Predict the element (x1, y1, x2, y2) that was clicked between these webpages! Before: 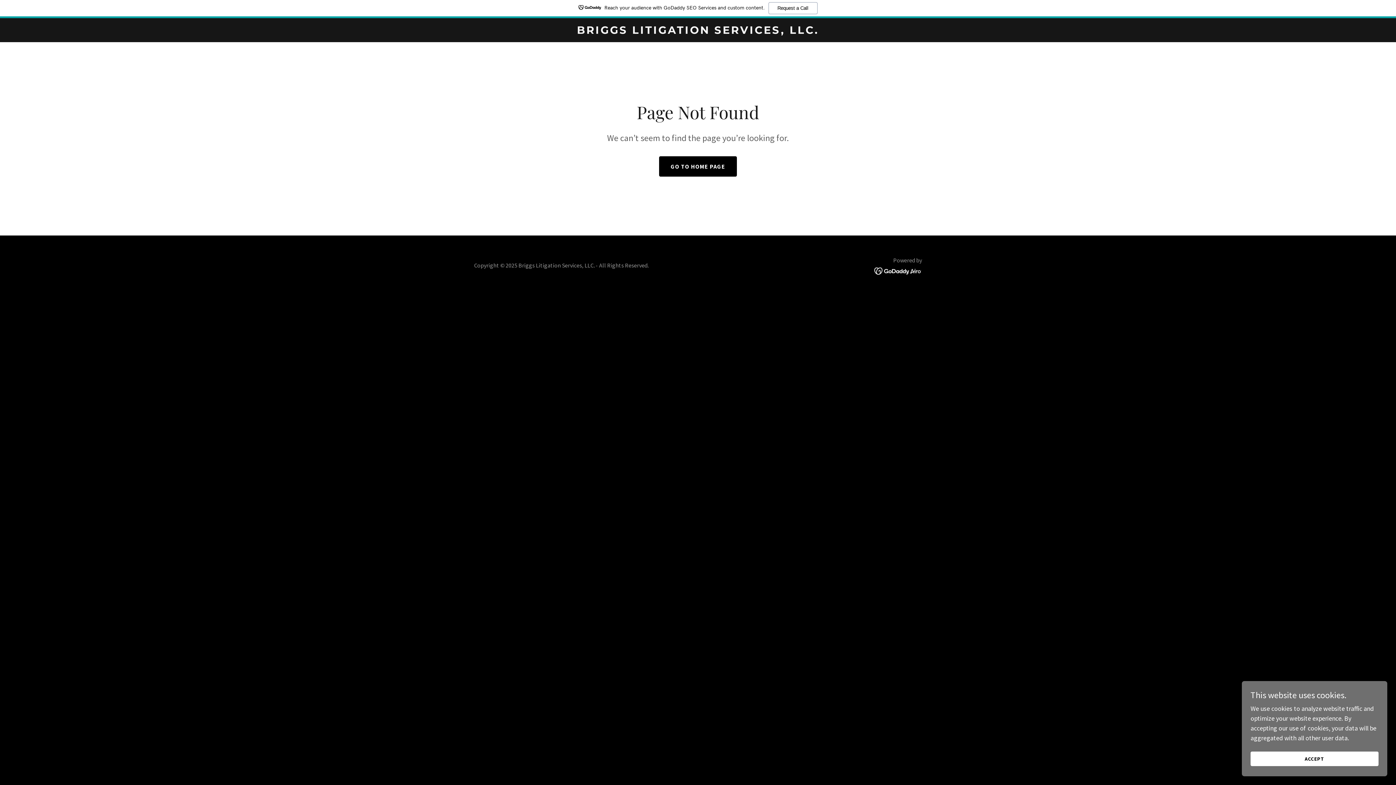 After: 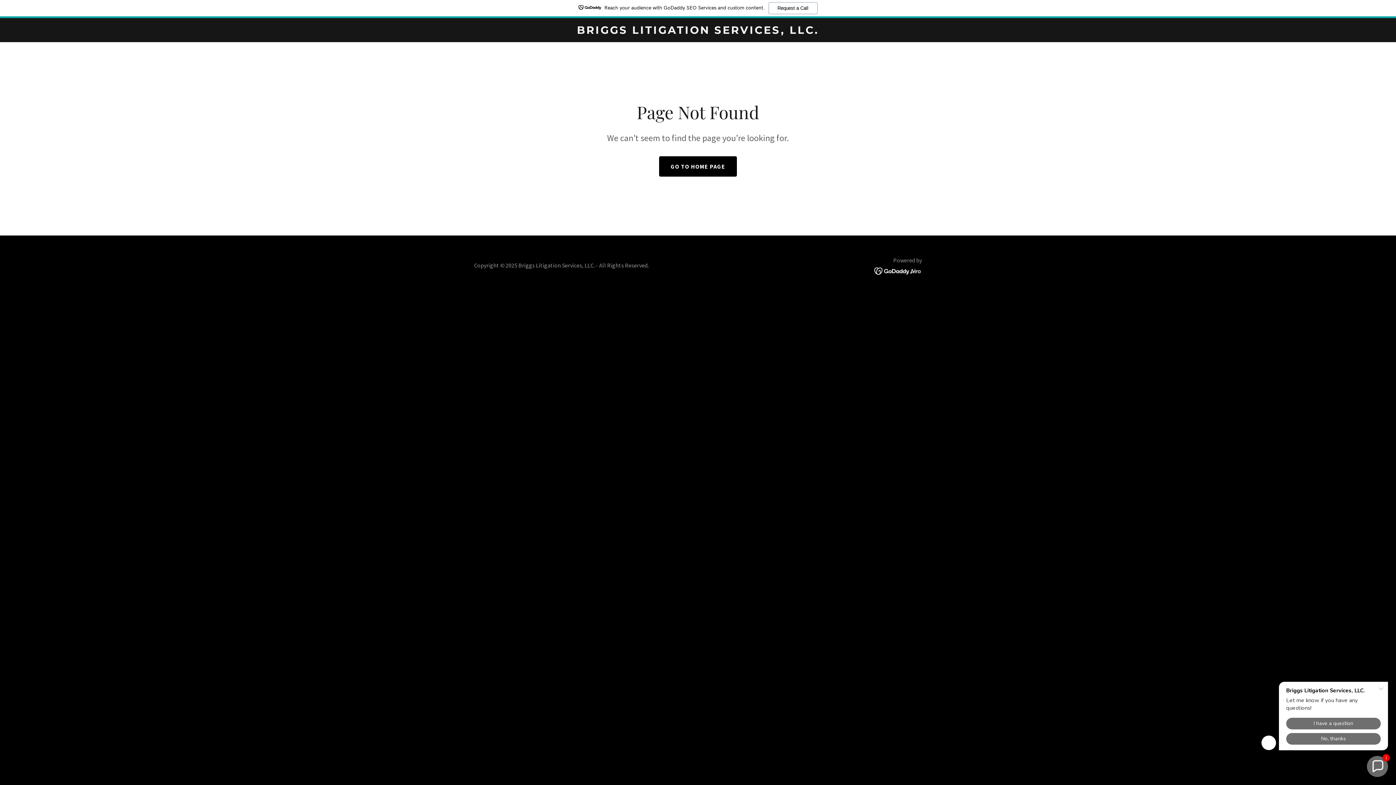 Action: label: ACCEPT bbox: (1250, 752, 1378, 766)